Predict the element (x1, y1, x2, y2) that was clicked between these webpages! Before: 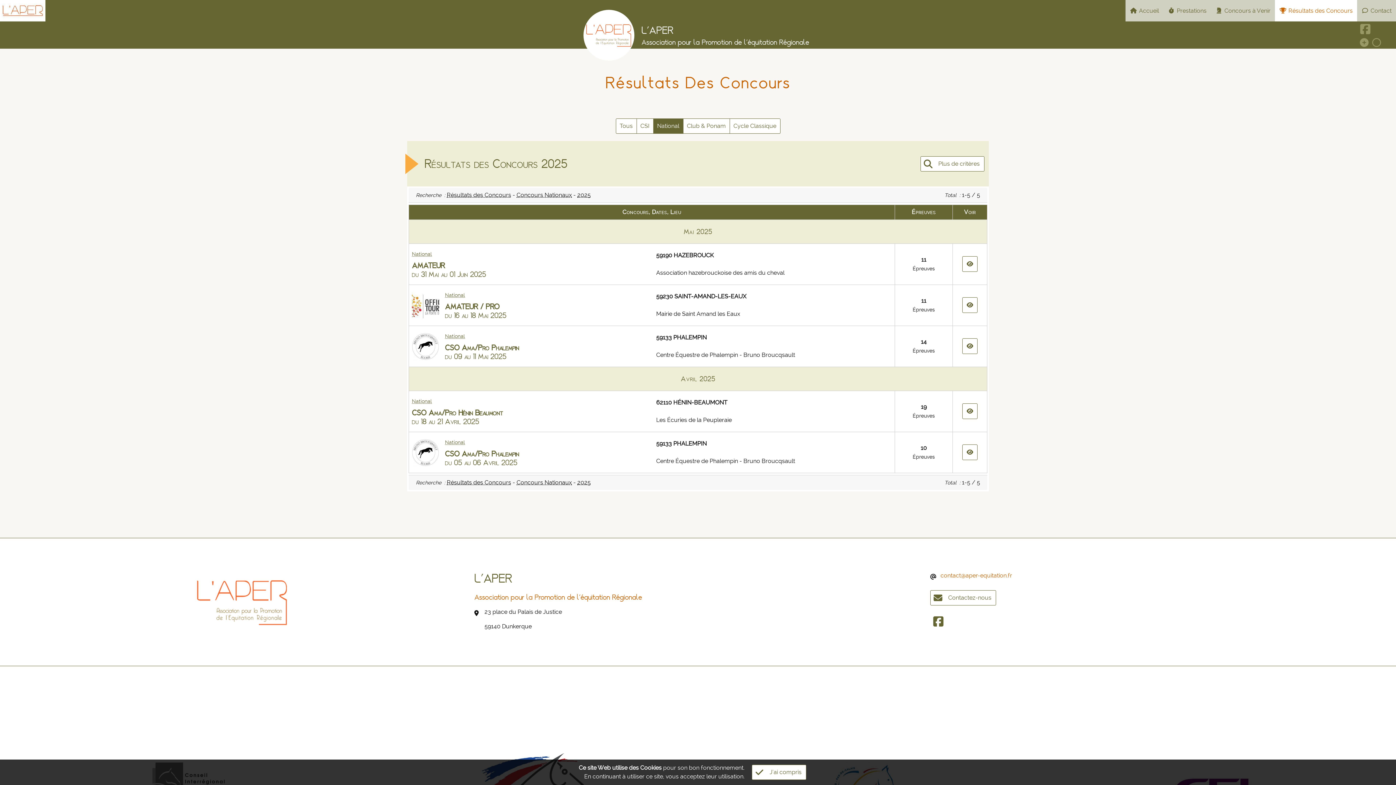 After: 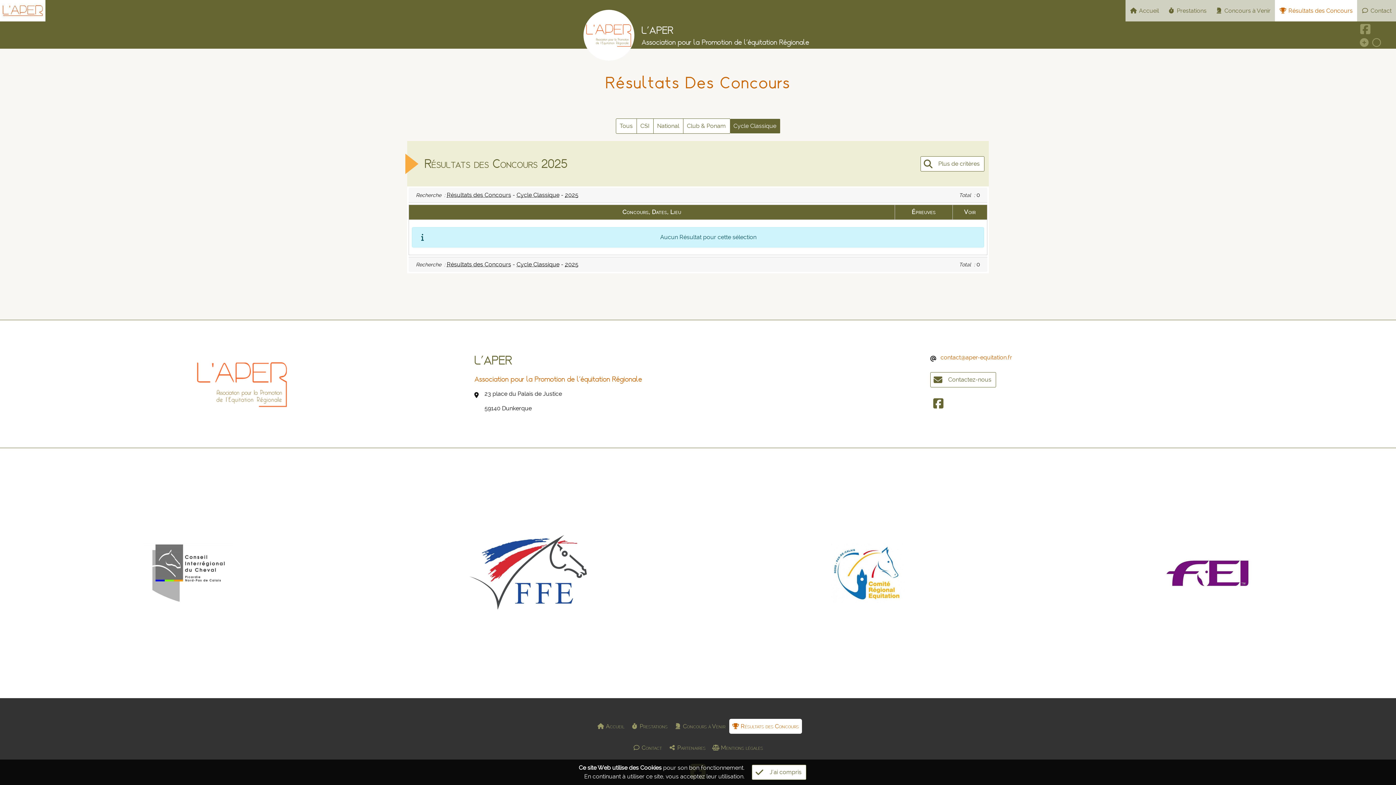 Action: label: Cycle Classique bbox: (729, 118, 780, 133)